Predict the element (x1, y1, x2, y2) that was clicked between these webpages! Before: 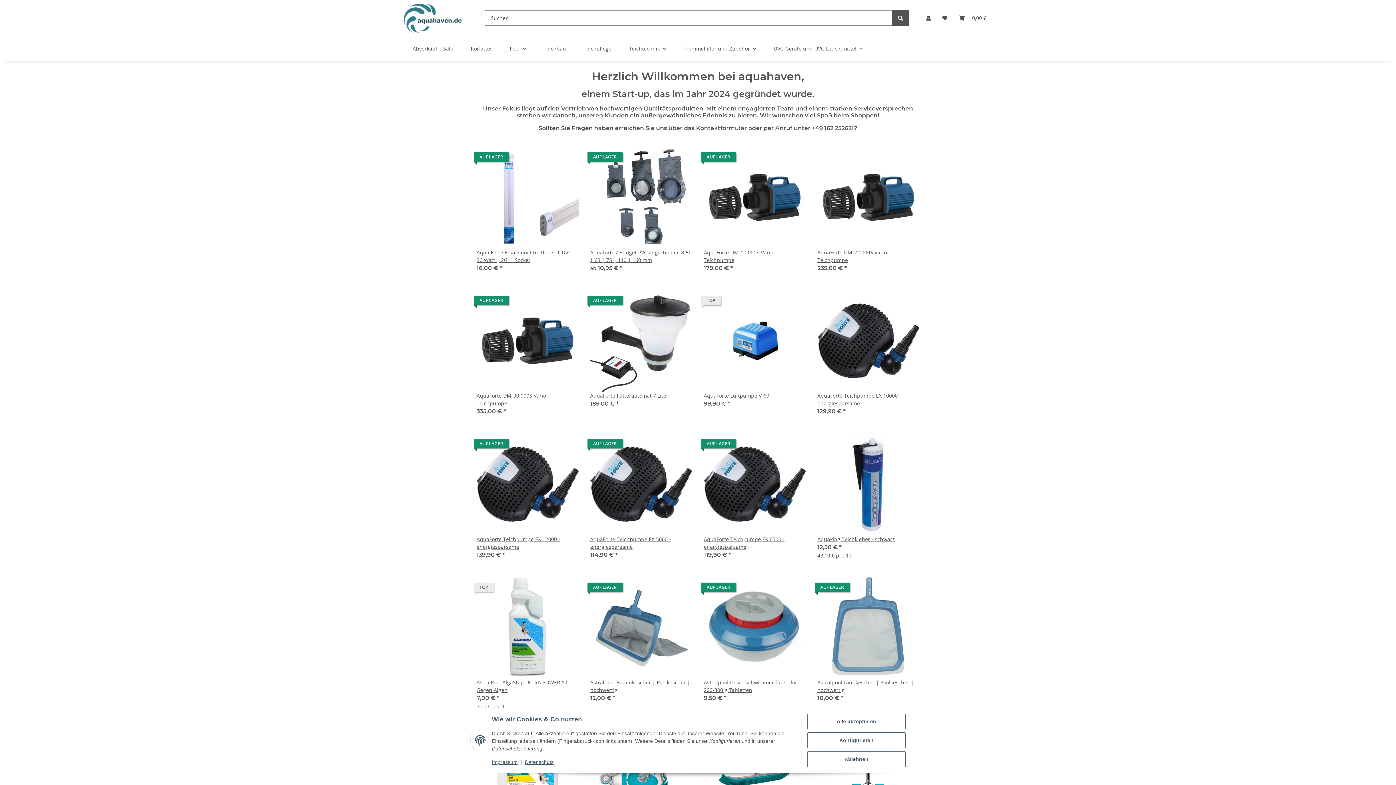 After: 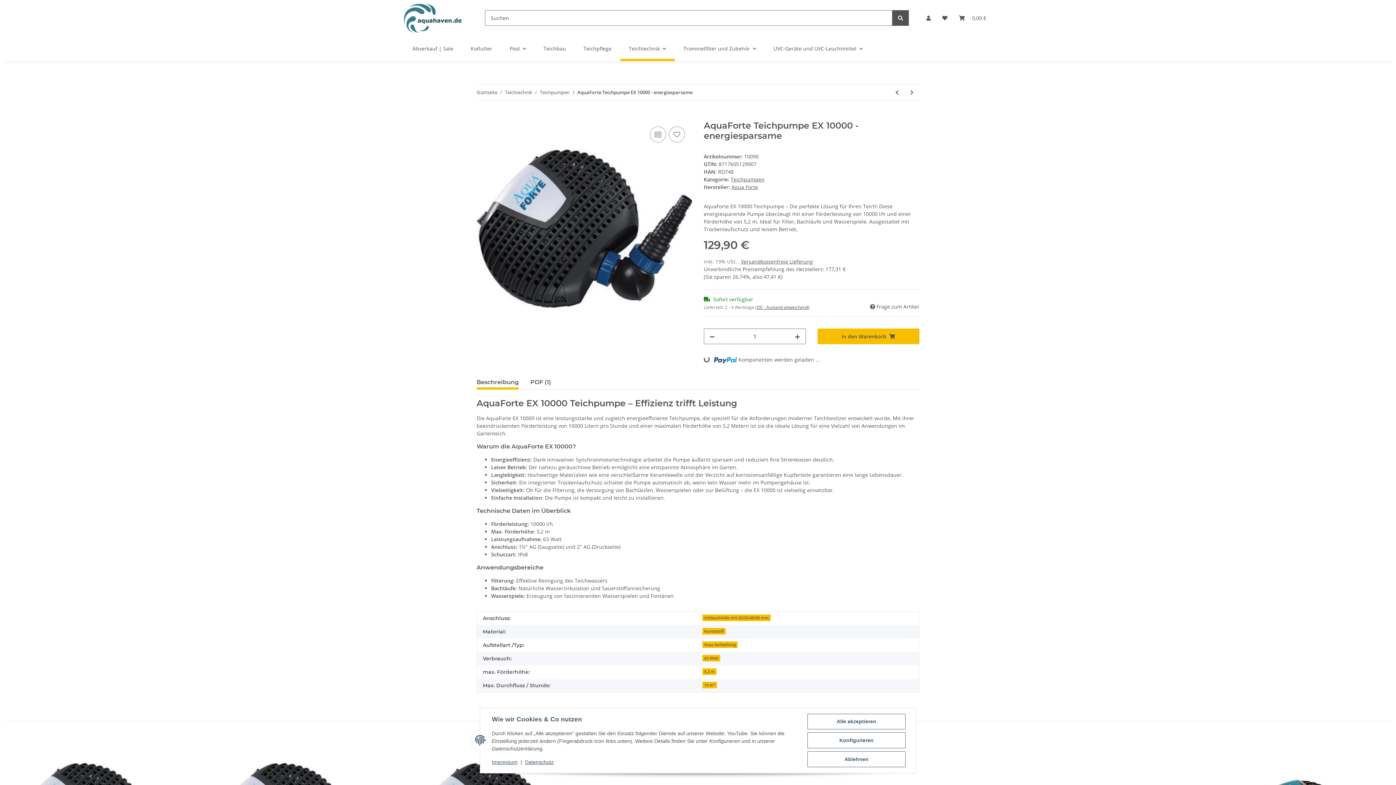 Action: bbox: (817, 290, 919, 392)